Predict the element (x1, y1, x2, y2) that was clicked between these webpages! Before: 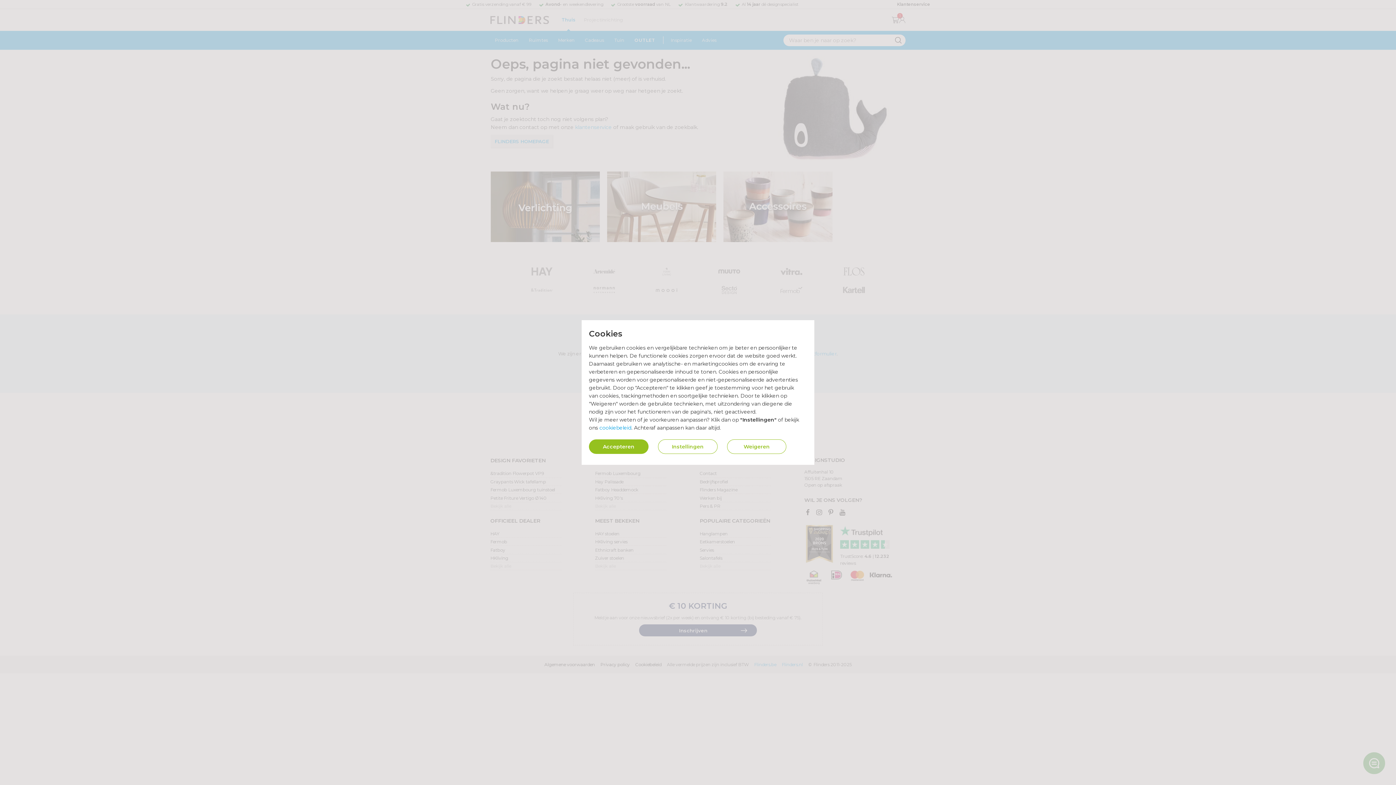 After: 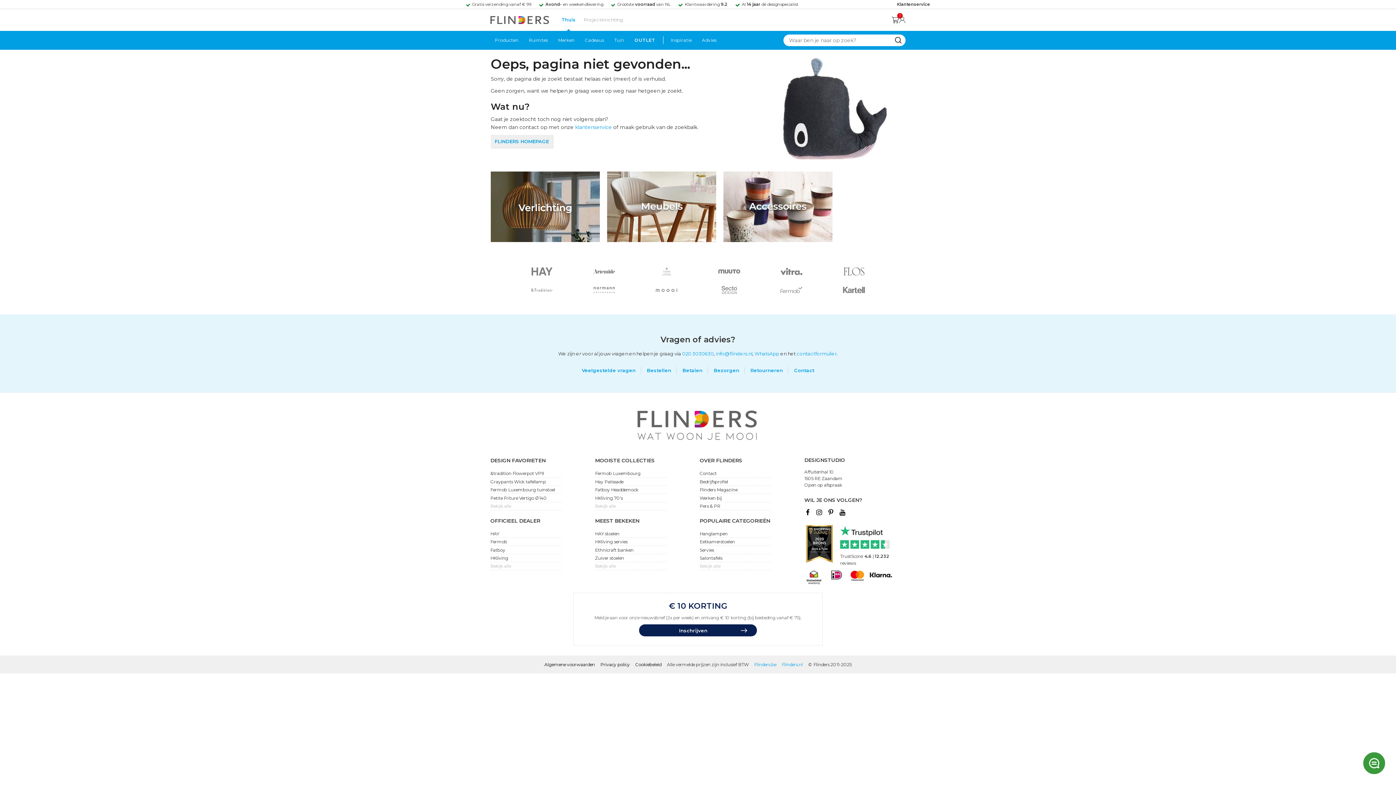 Action: bbox: (589, 439, 648, 454) label: Accepteren